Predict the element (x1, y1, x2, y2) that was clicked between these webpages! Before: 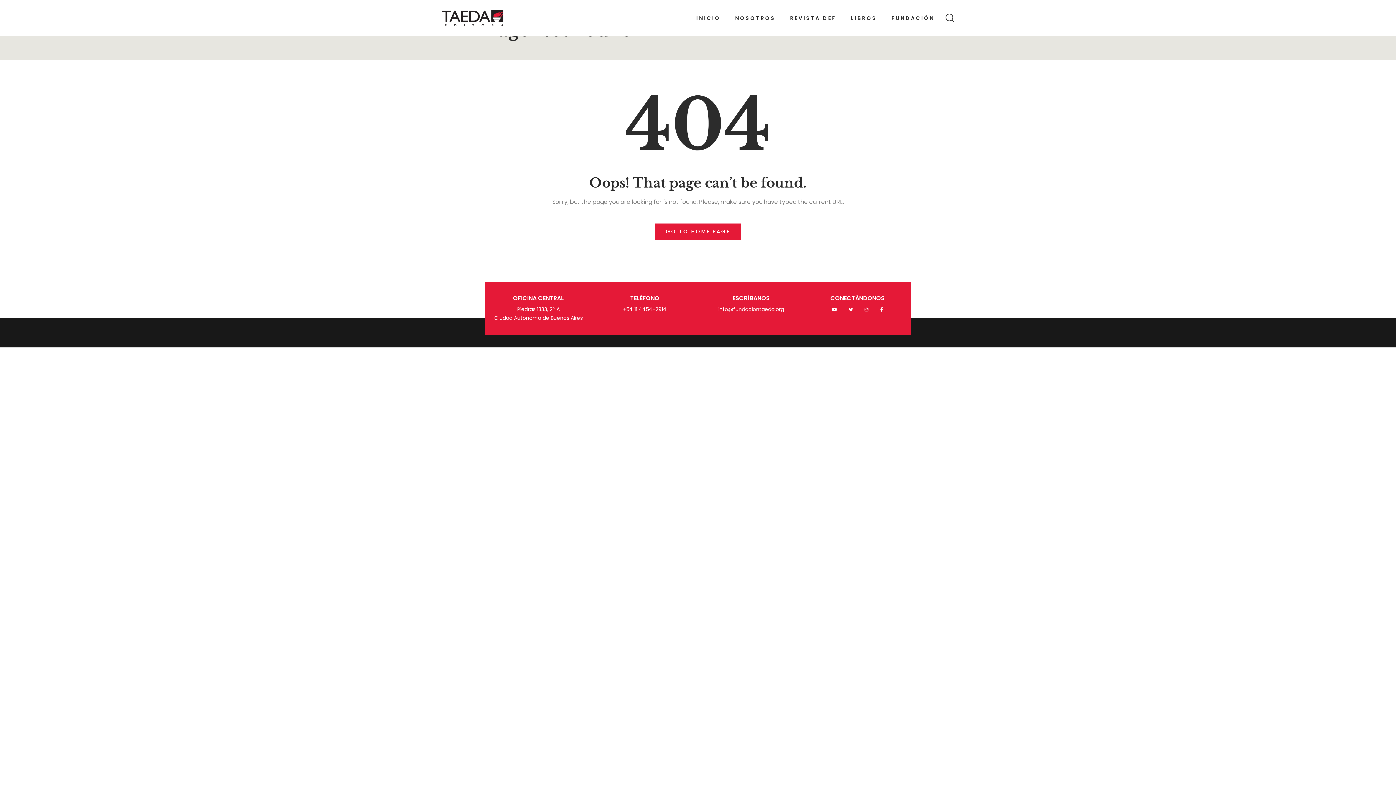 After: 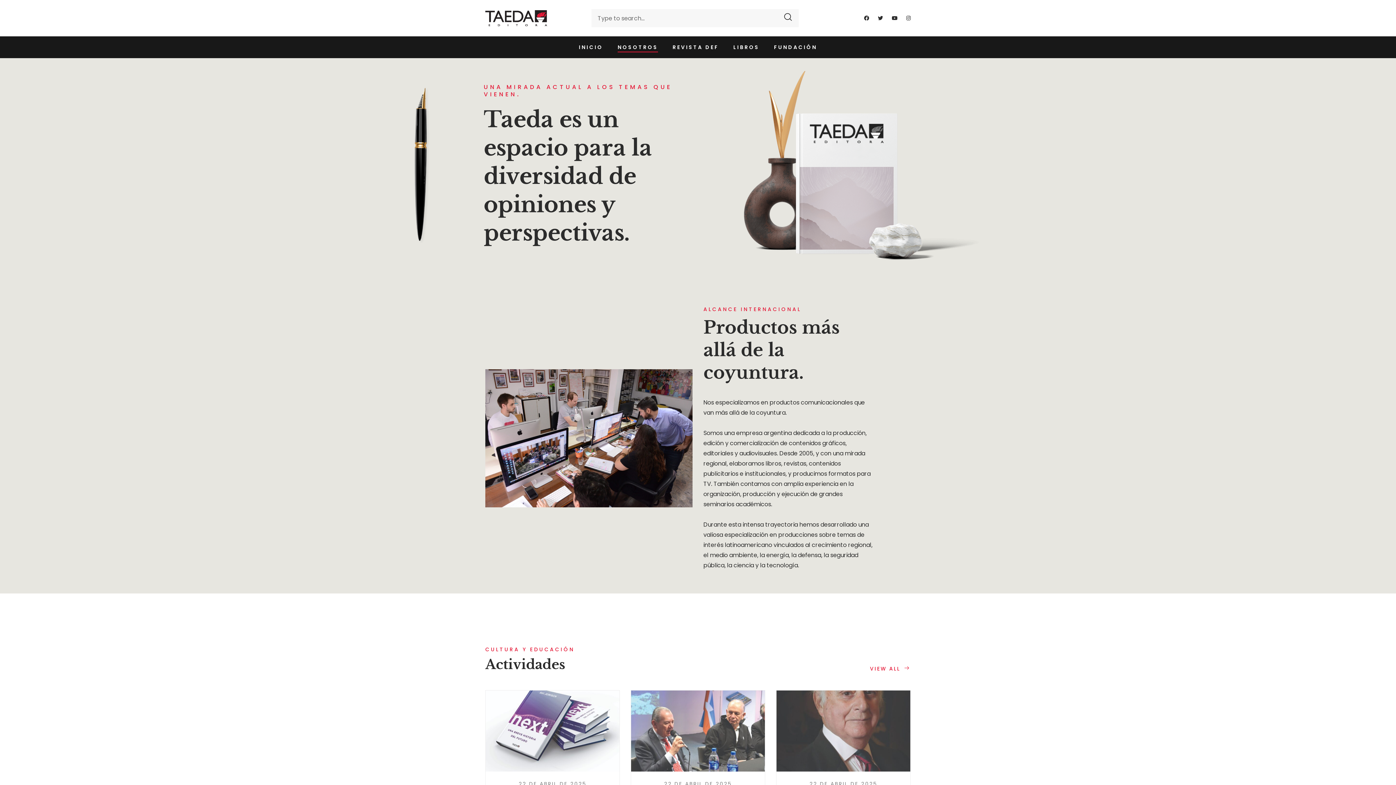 Action: bbox: (735, 0, 775, 36) label: NOSOTROS